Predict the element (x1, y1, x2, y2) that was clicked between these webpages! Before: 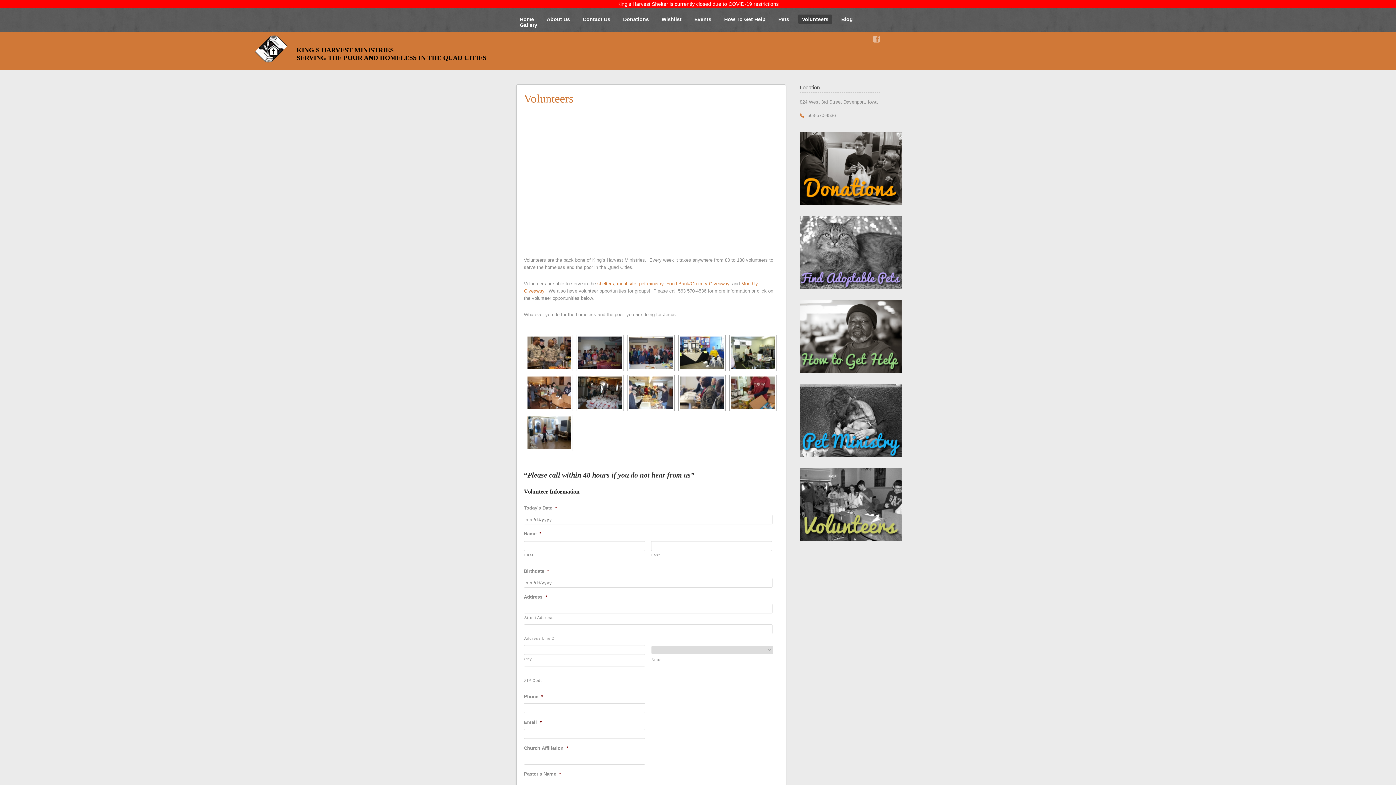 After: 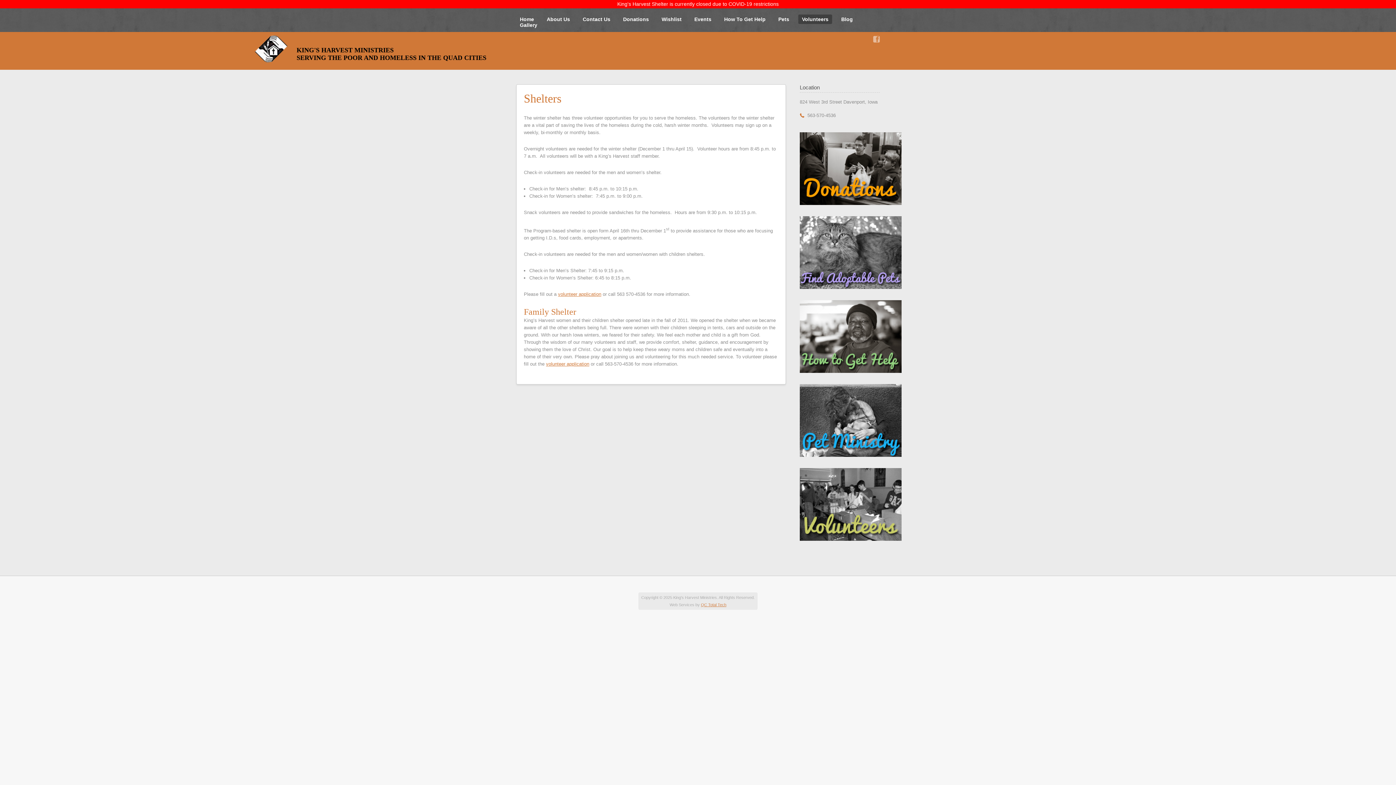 Action: bbox: (597, 281, 614, 286) label: shelters